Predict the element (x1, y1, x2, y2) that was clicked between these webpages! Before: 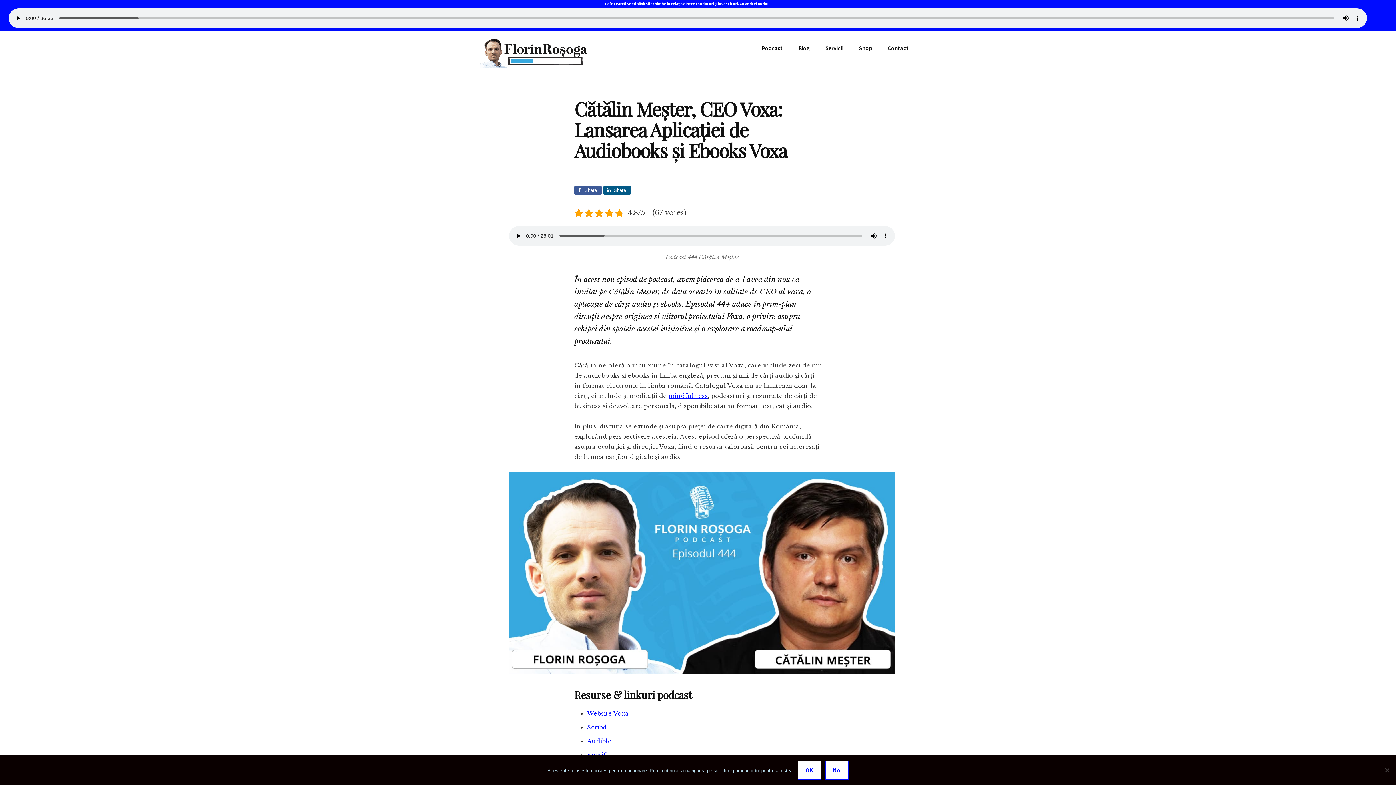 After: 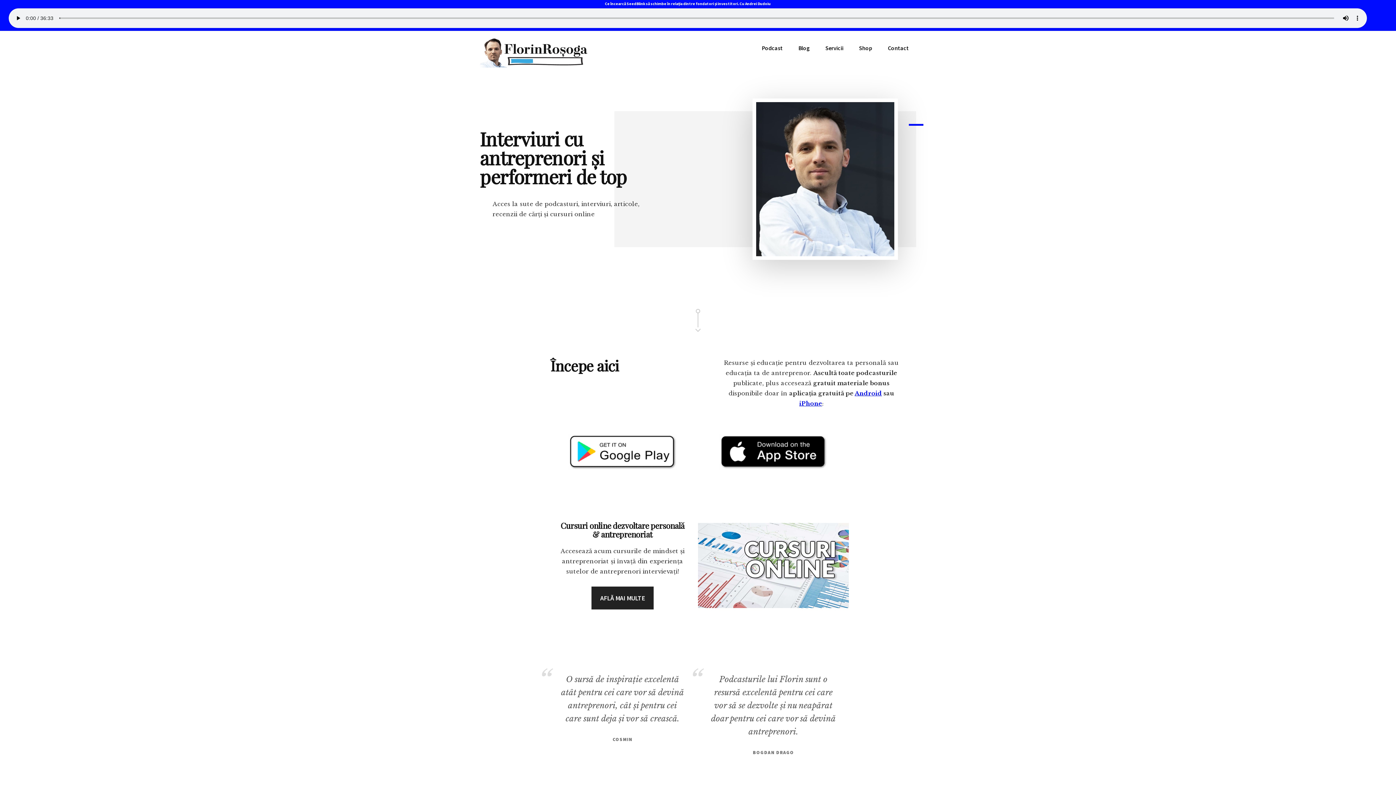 Action: bbox: (480, 38, 589, 67) label: Florin Roșoga